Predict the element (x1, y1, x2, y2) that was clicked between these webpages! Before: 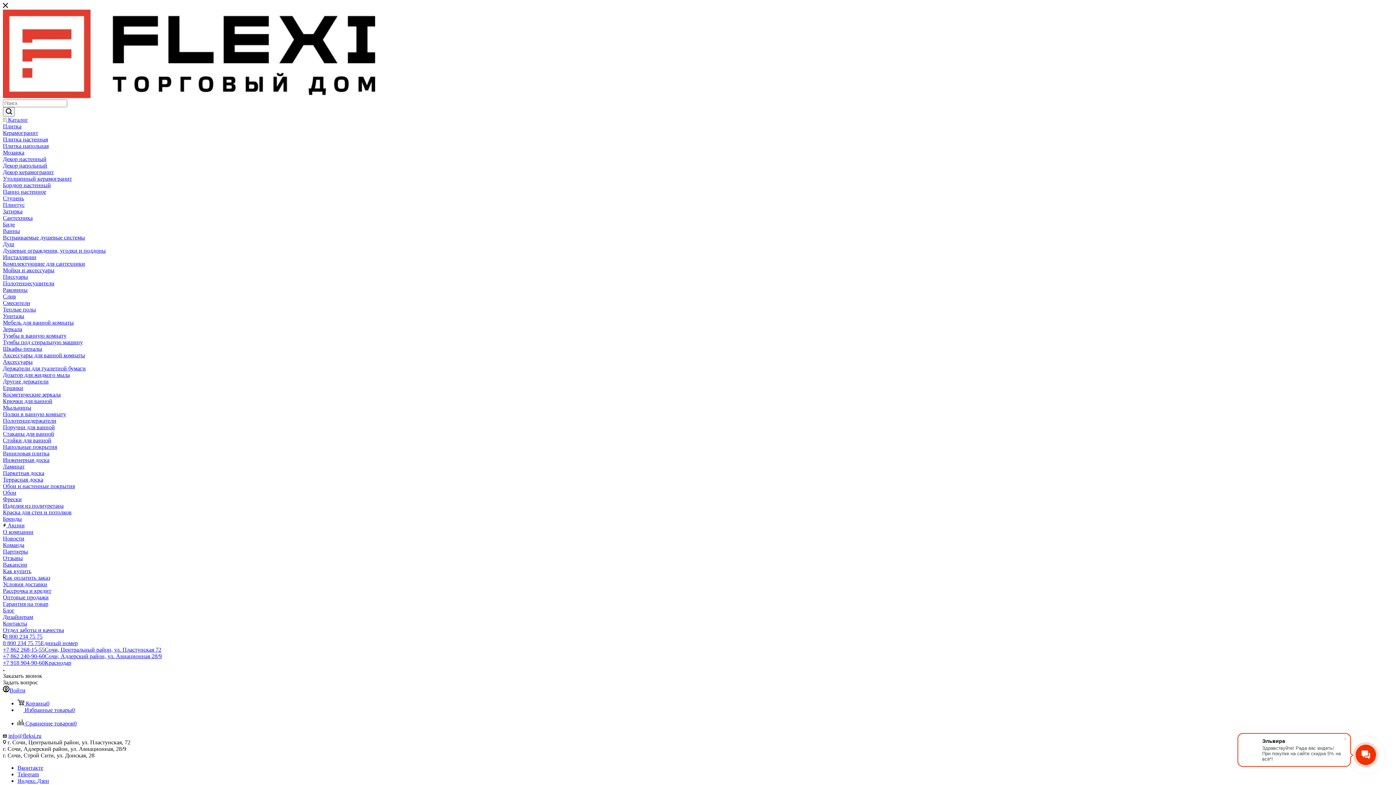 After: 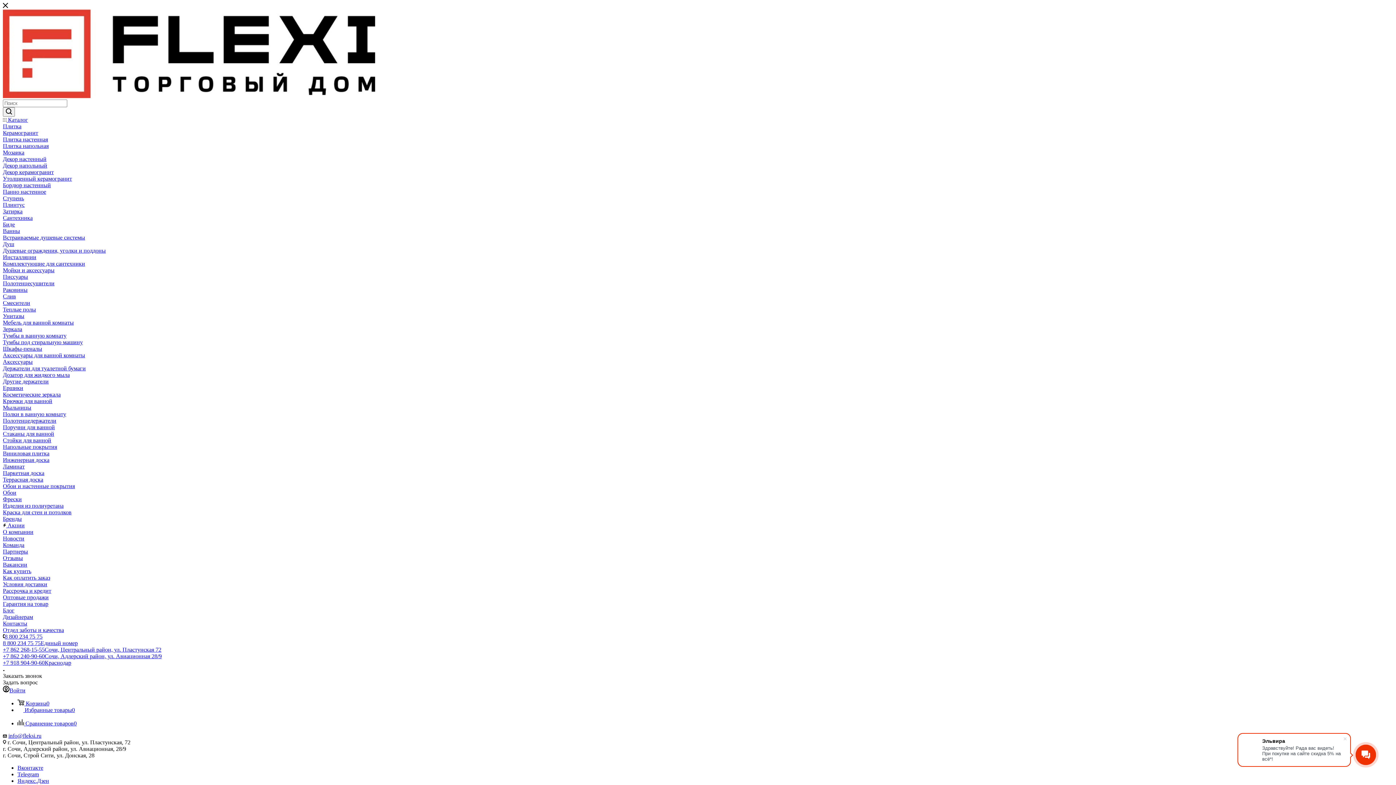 Action: bbox: (2, 260, 85, 266) label: Комплектующие для сантехники